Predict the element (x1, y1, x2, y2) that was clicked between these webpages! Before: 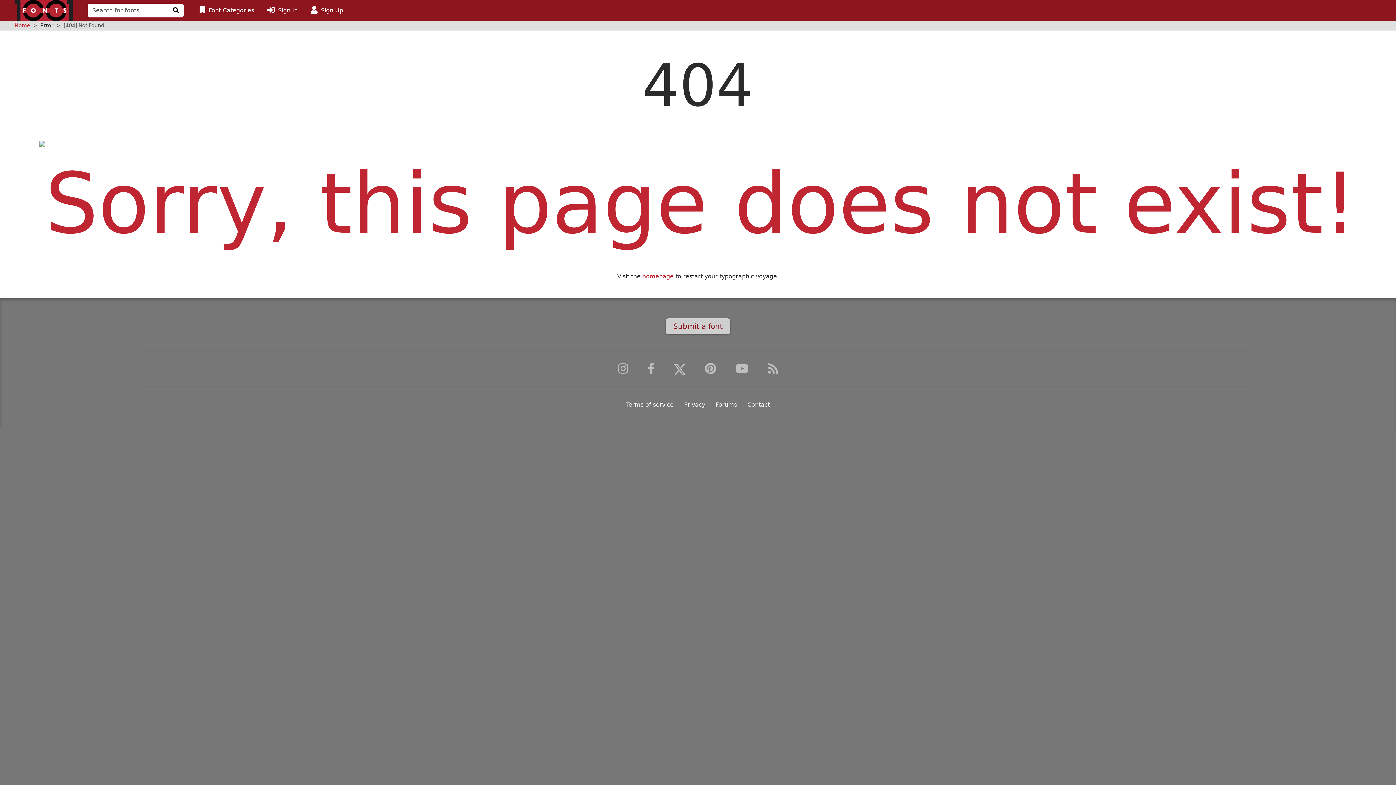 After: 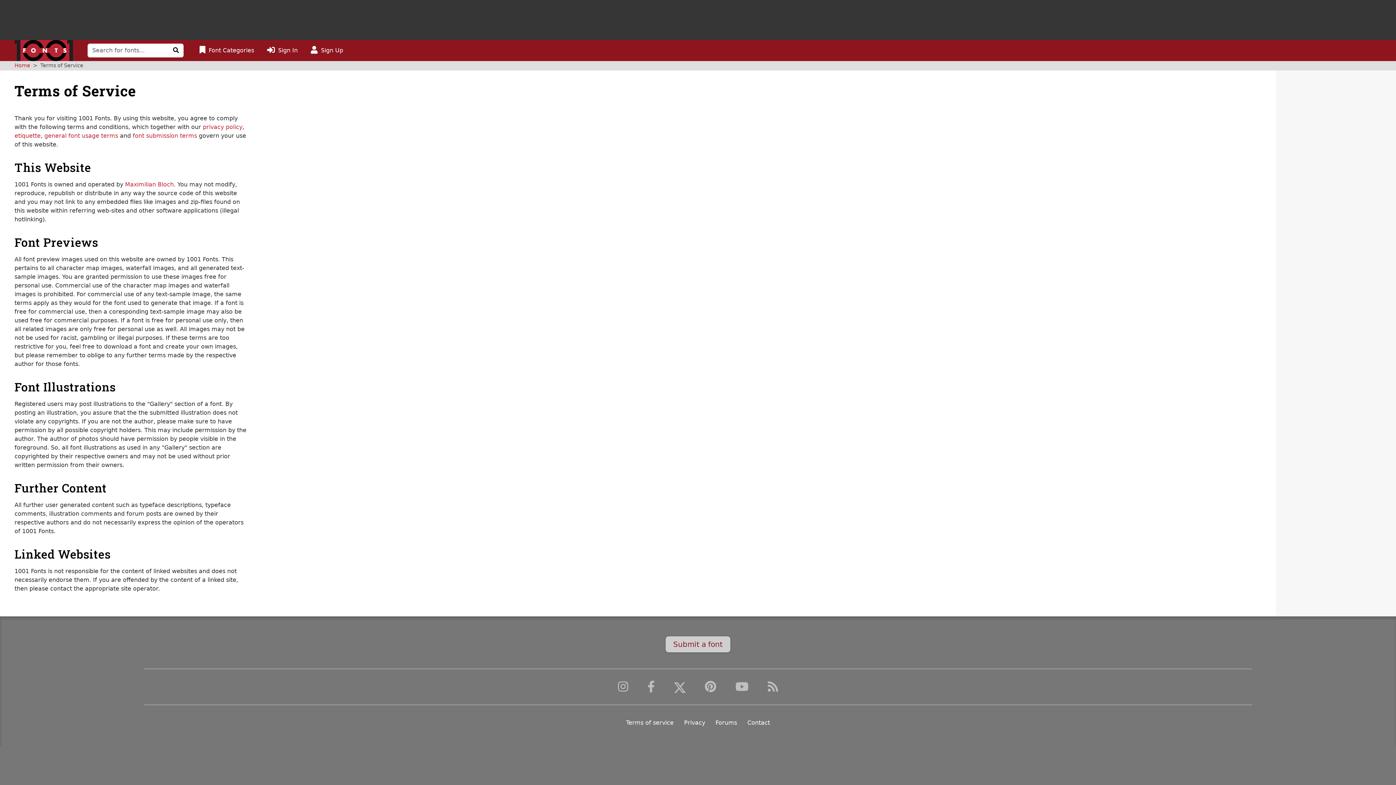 Action: label: Terms of service bbox: (624, 394, 675, 404)